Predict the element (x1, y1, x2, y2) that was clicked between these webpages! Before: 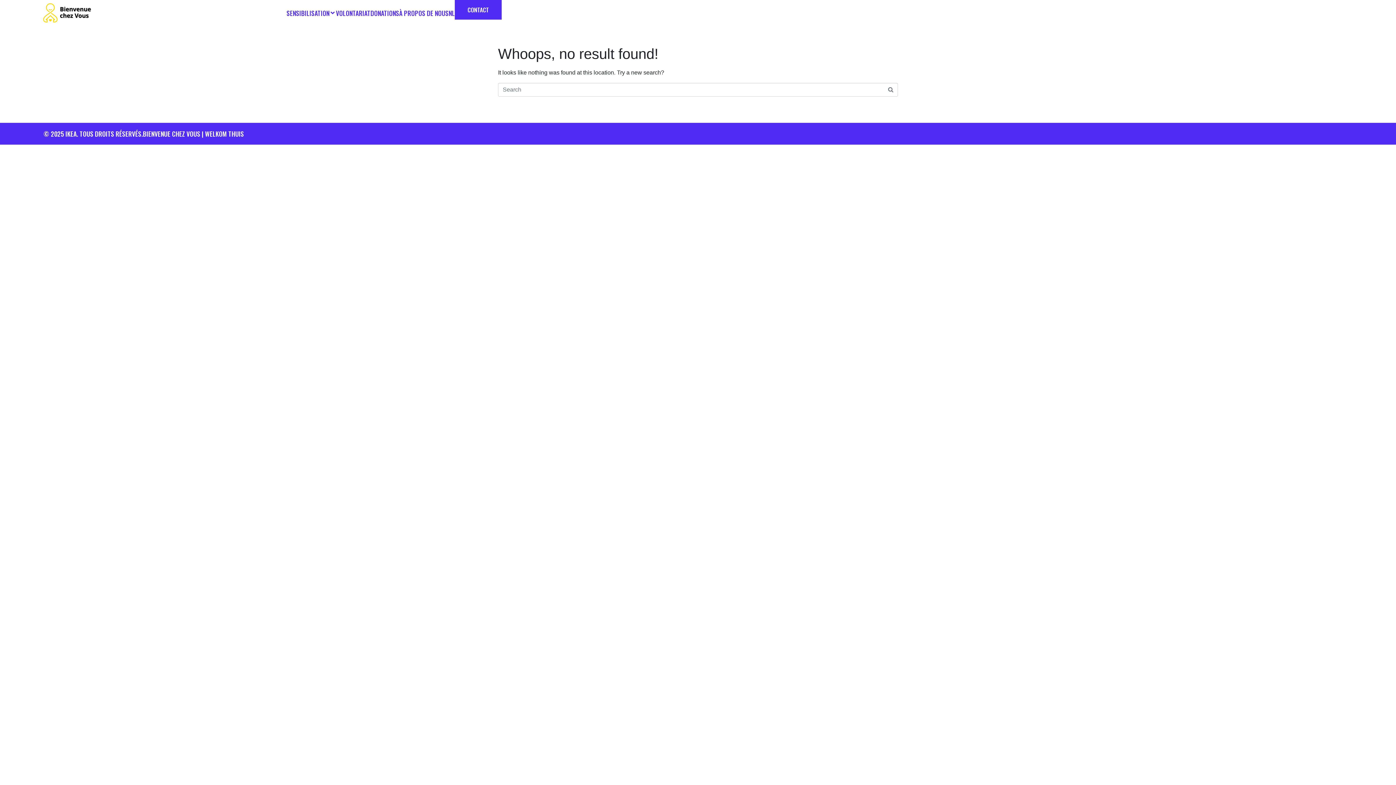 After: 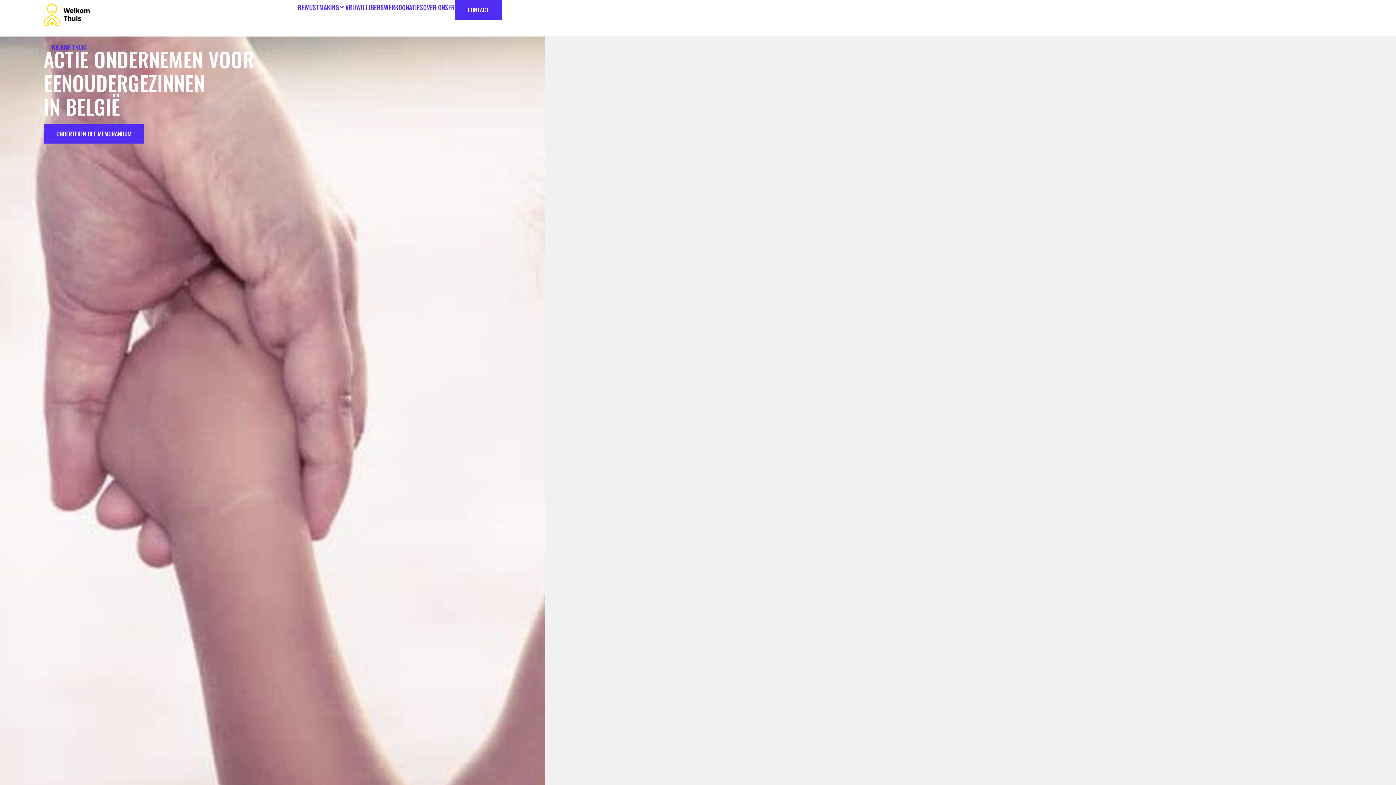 Action: label: NL bbox: (448, 5, 454, 20)